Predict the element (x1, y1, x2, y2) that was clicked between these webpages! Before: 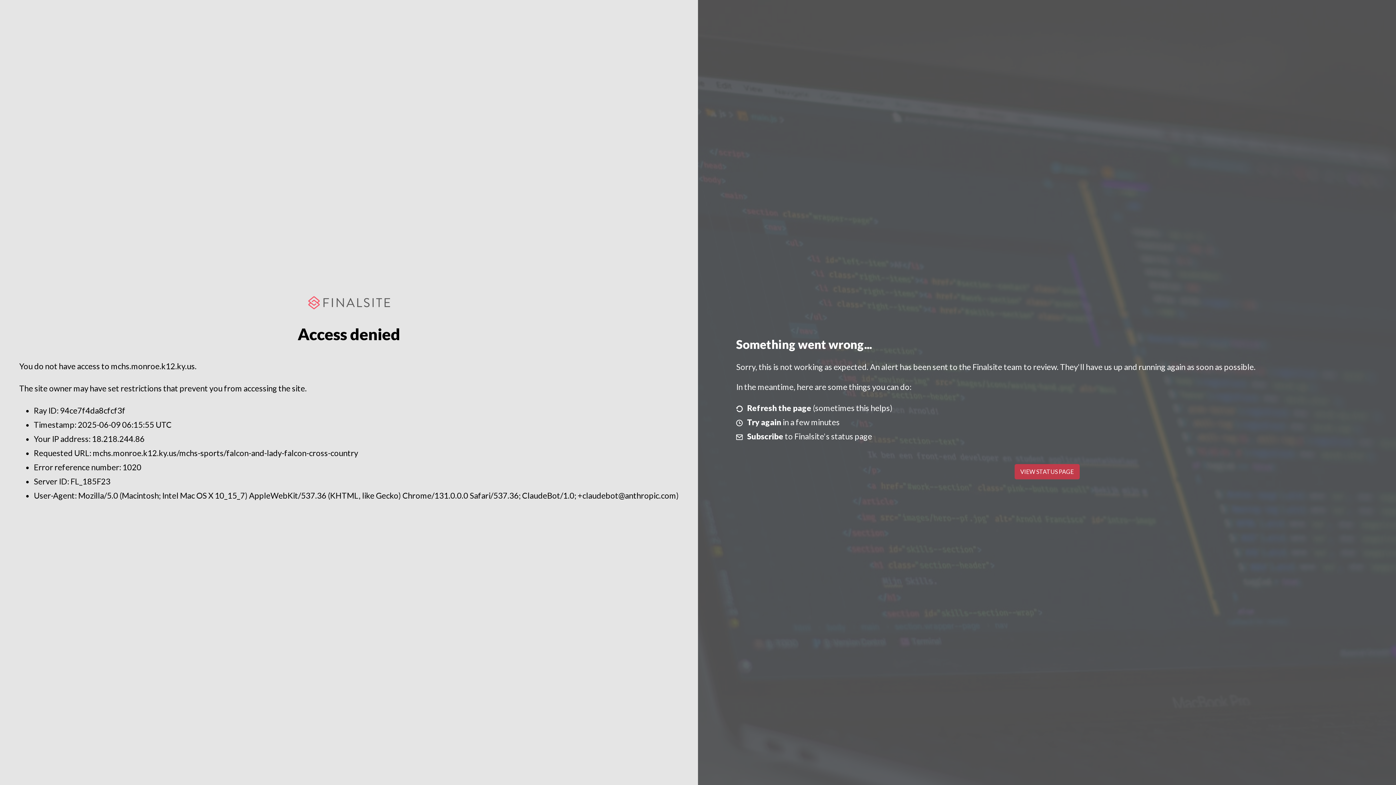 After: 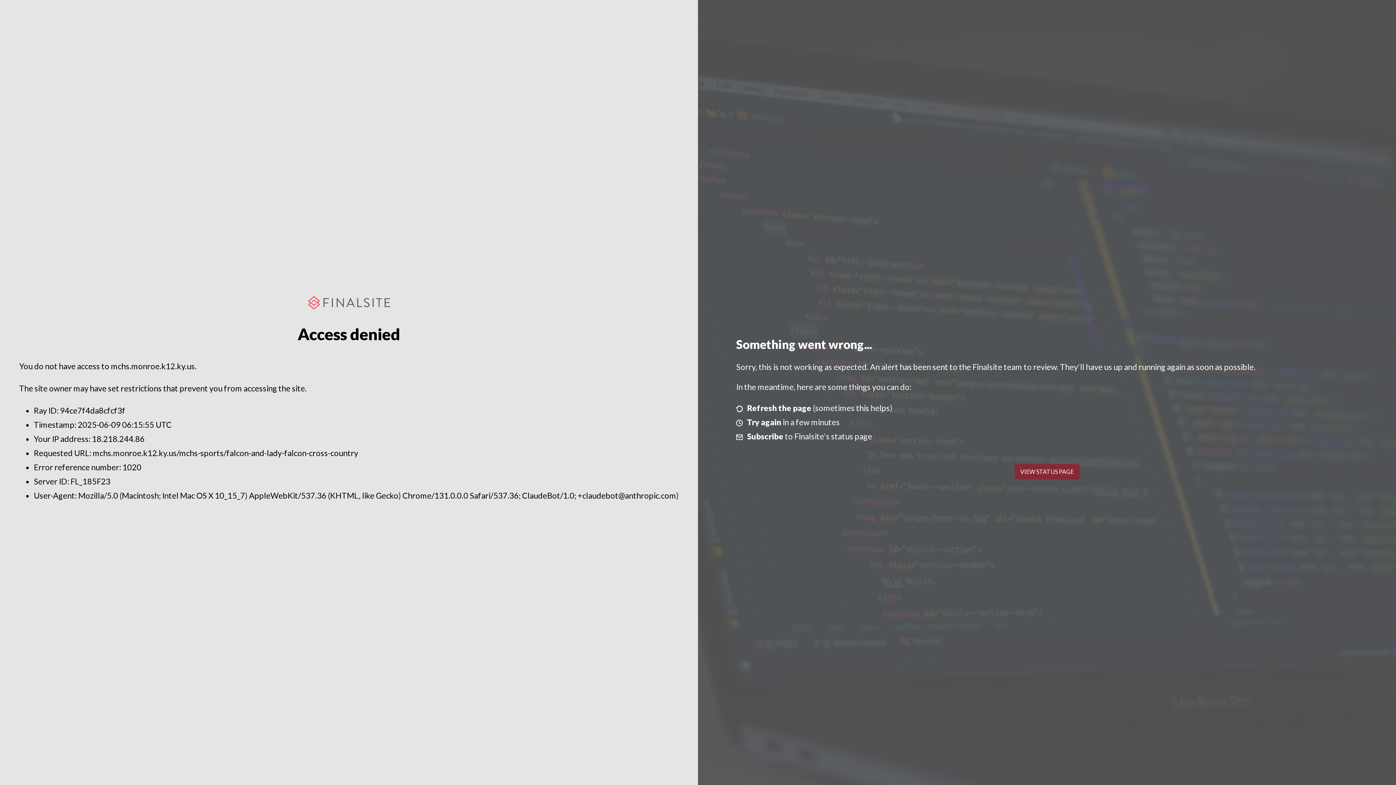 Action: label: VIEW STATUS PAGE bbox: (1014, 464, 1079, 479)